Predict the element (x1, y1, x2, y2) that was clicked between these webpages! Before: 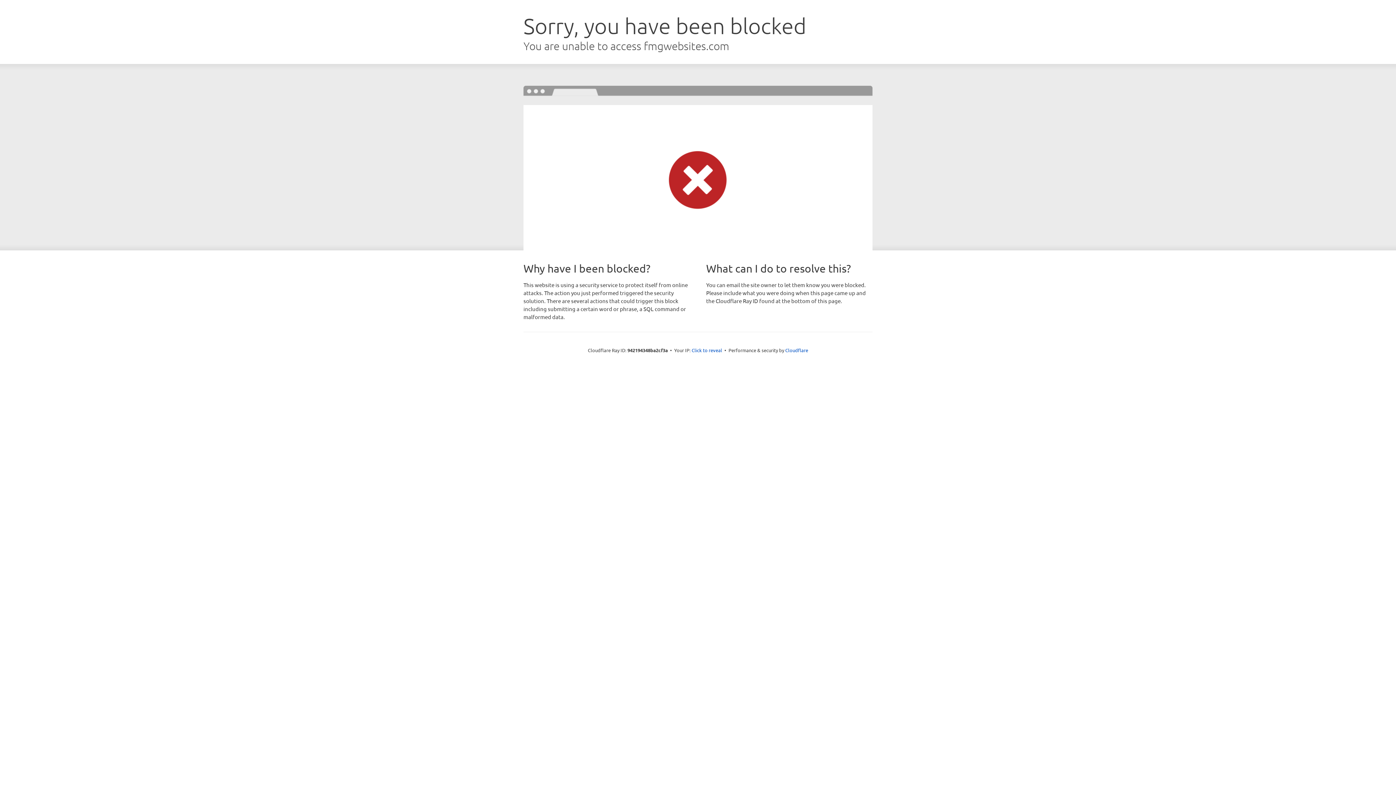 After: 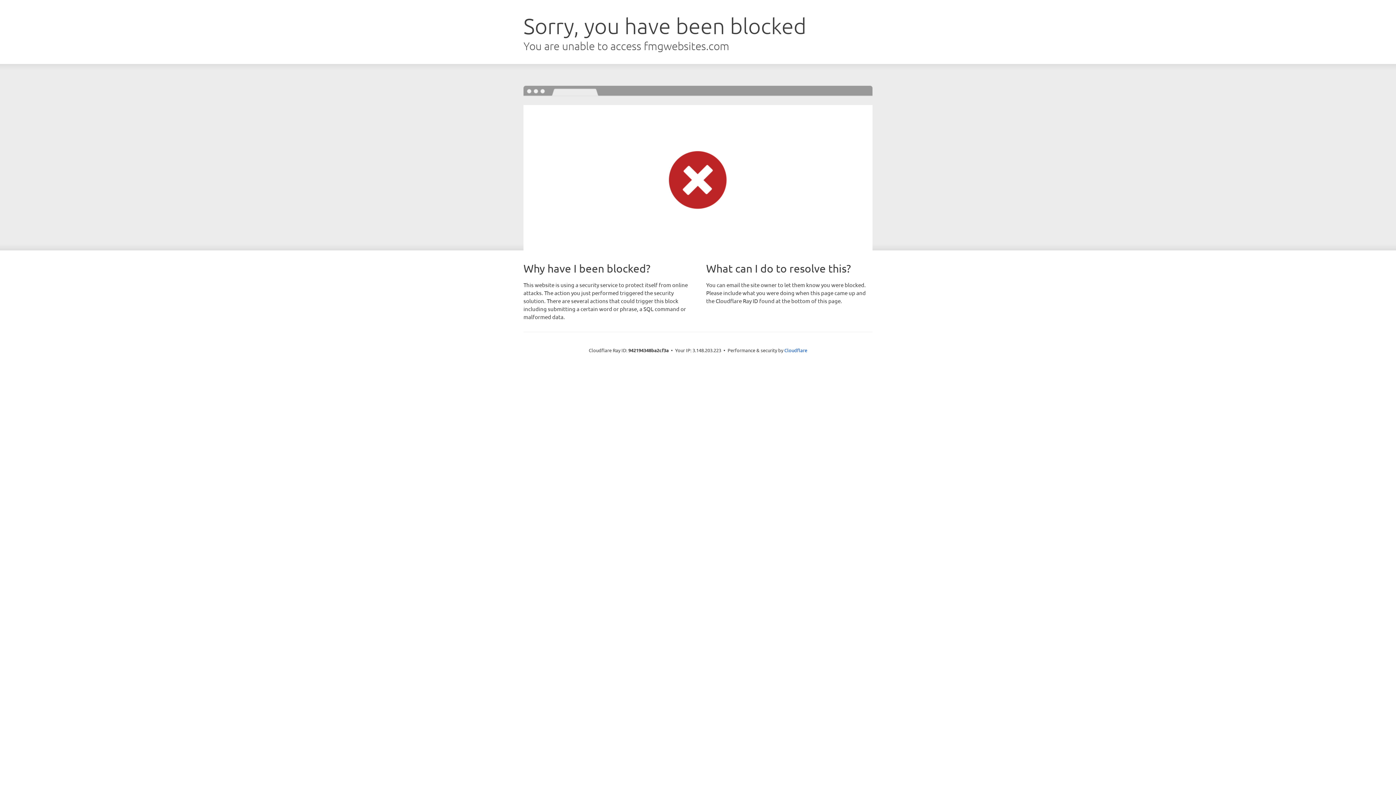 Action: bbox: (691, 346, 722, 353) label: Click to reveal